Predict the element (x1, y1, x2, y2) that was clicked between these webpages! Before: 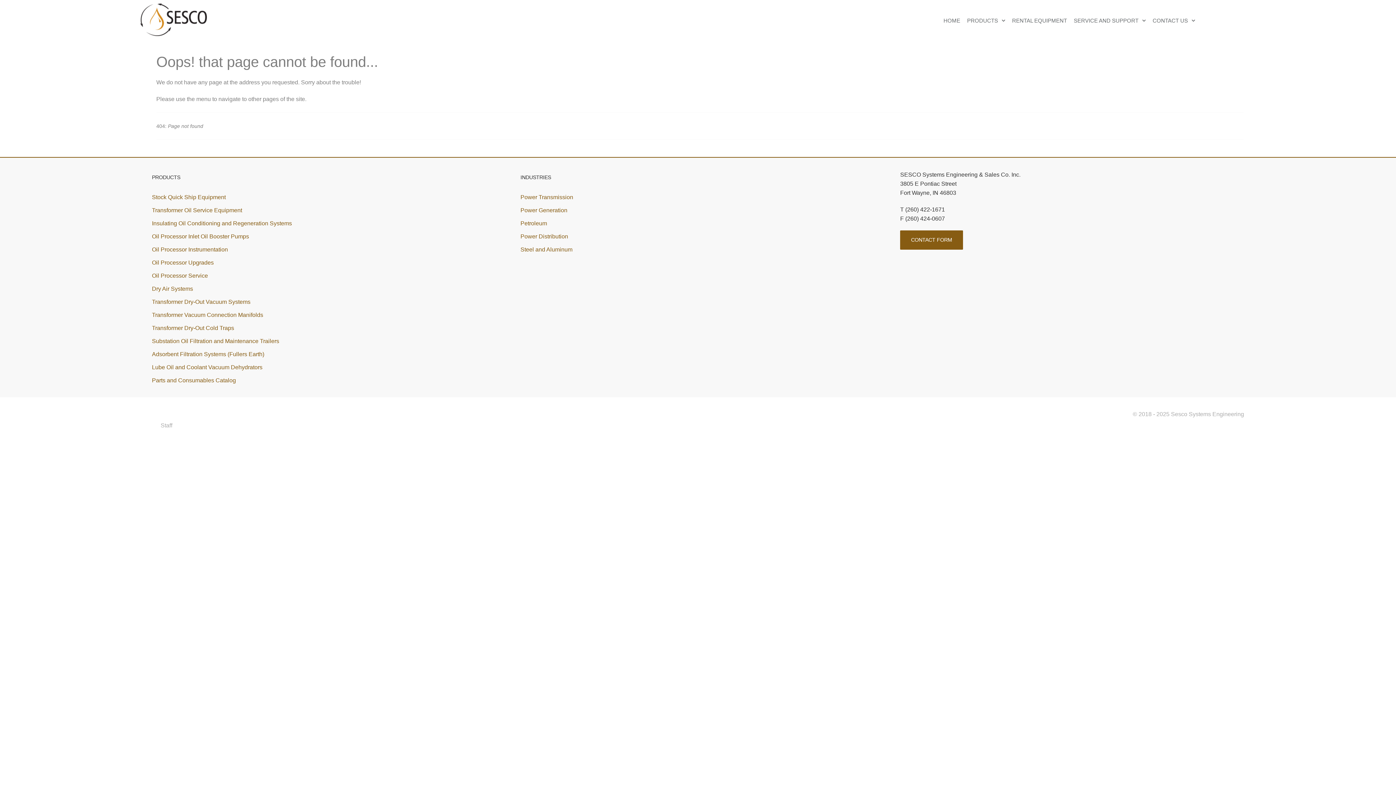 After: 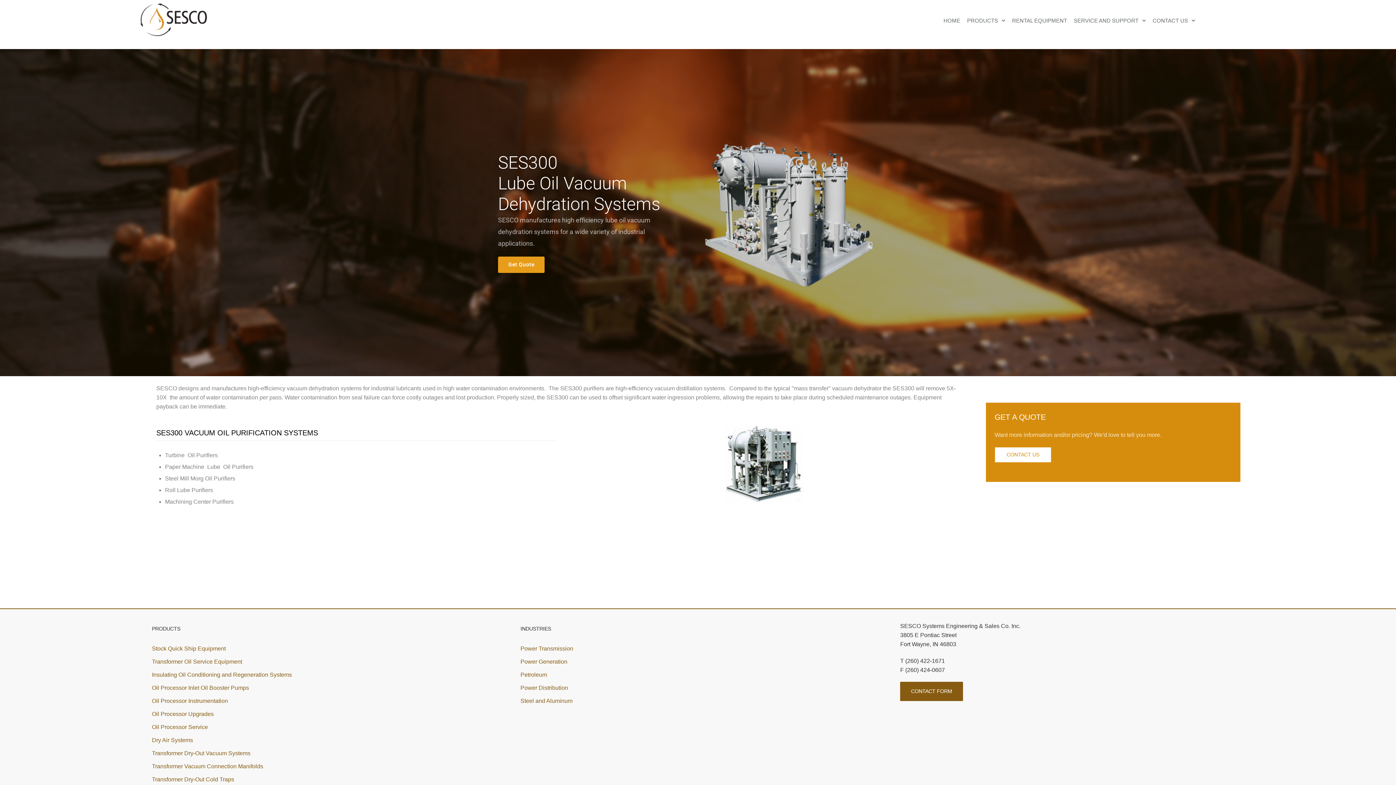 Action: bbox: (152, 364, 262, 370) label: Lube Oil and Coolant Vacuum Dehydrators